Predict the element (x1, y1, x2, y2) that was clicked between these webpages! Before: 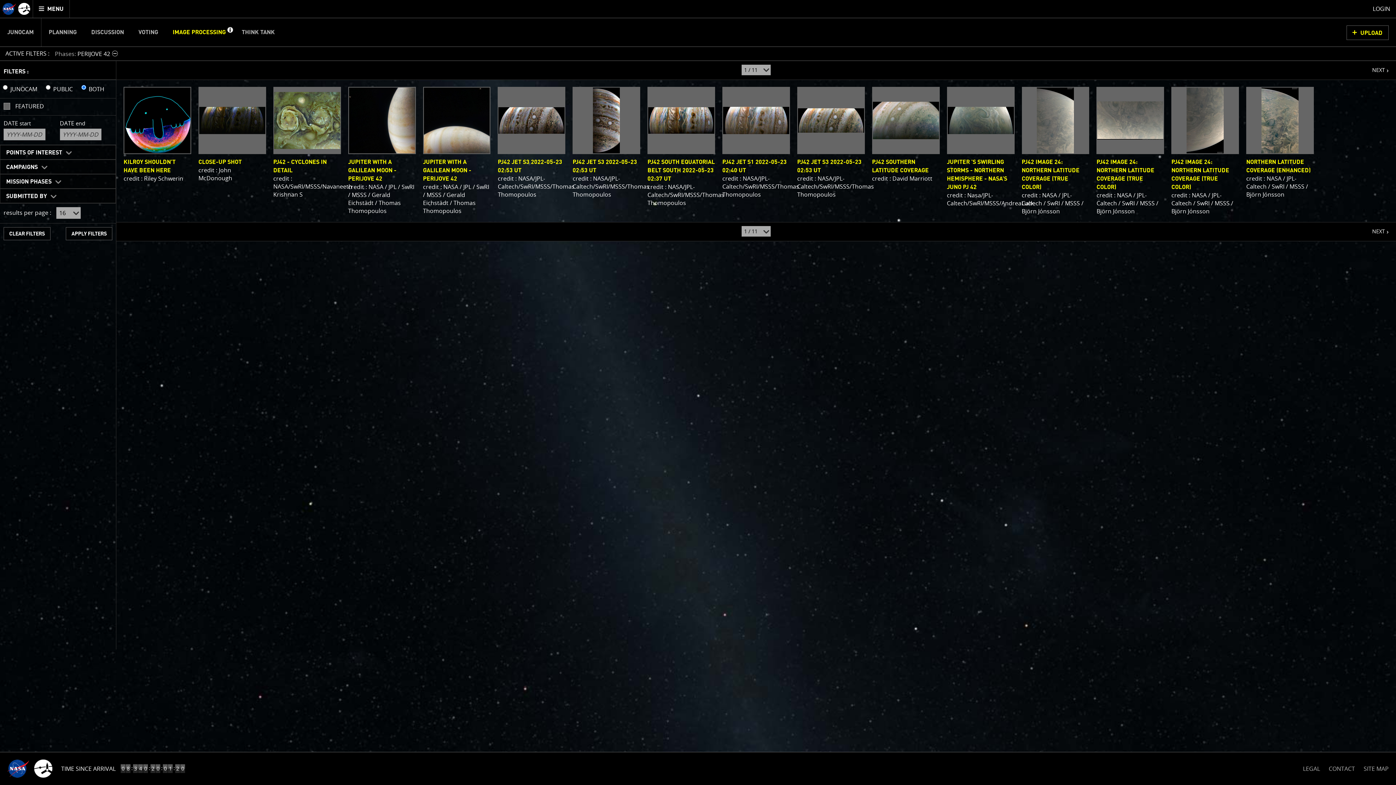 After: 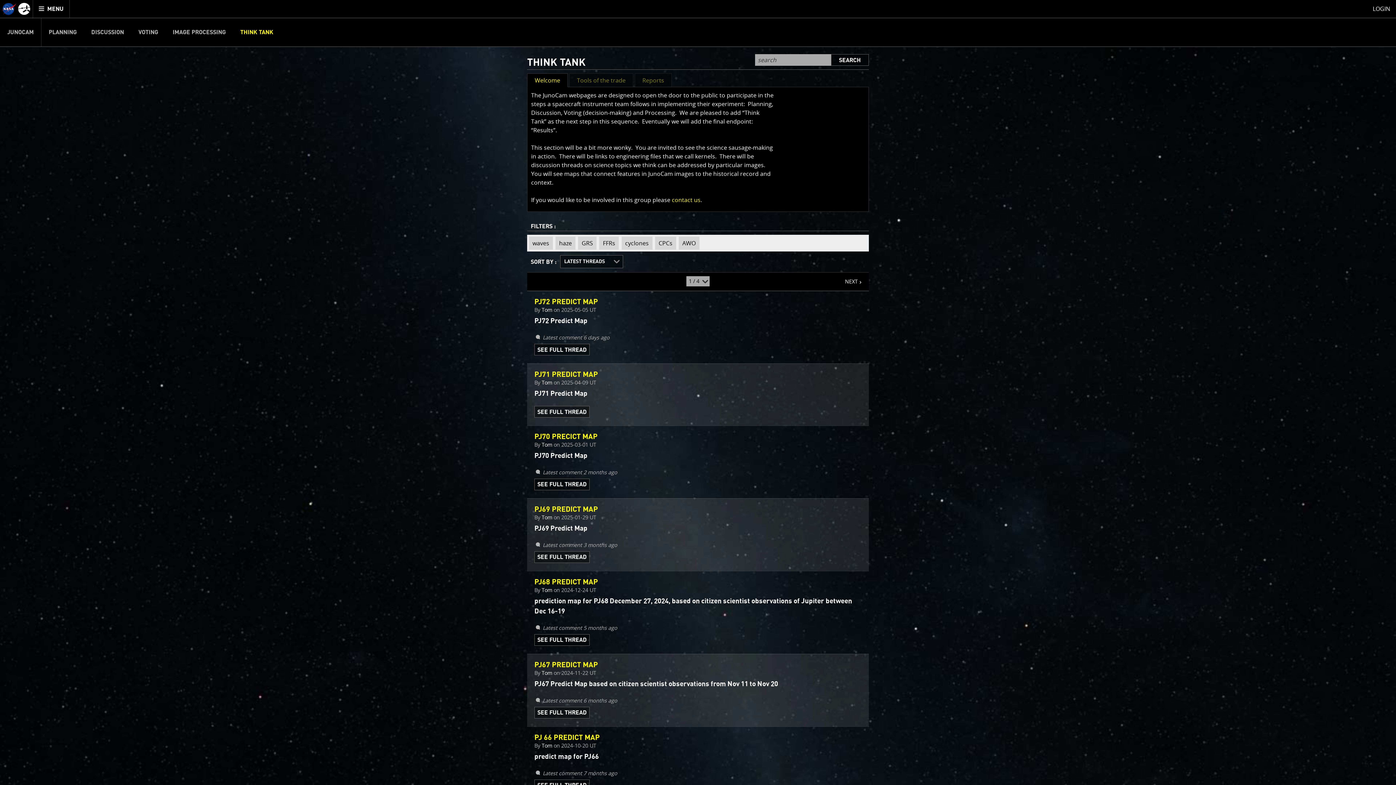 Action: label: THINK TANK bbox: (234, 18, 282, 46)